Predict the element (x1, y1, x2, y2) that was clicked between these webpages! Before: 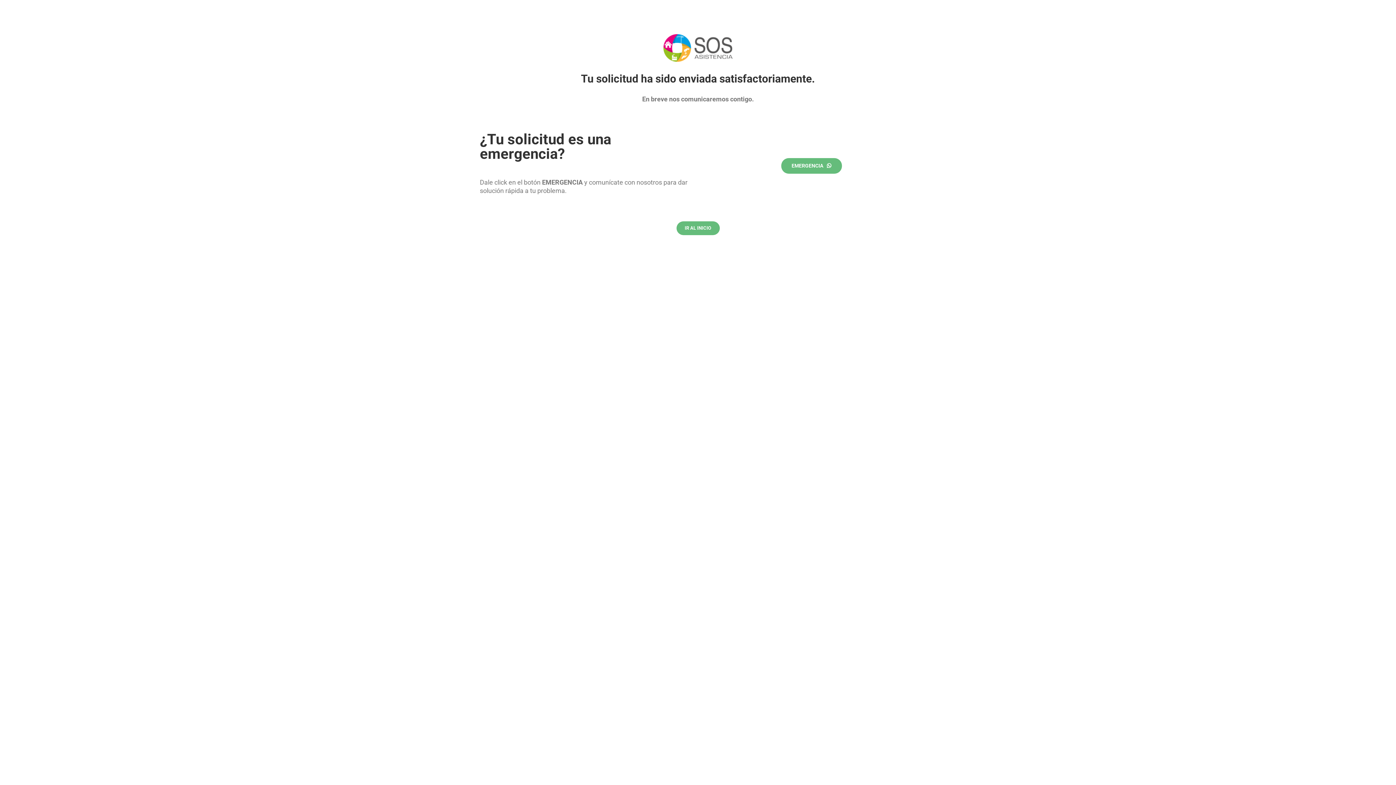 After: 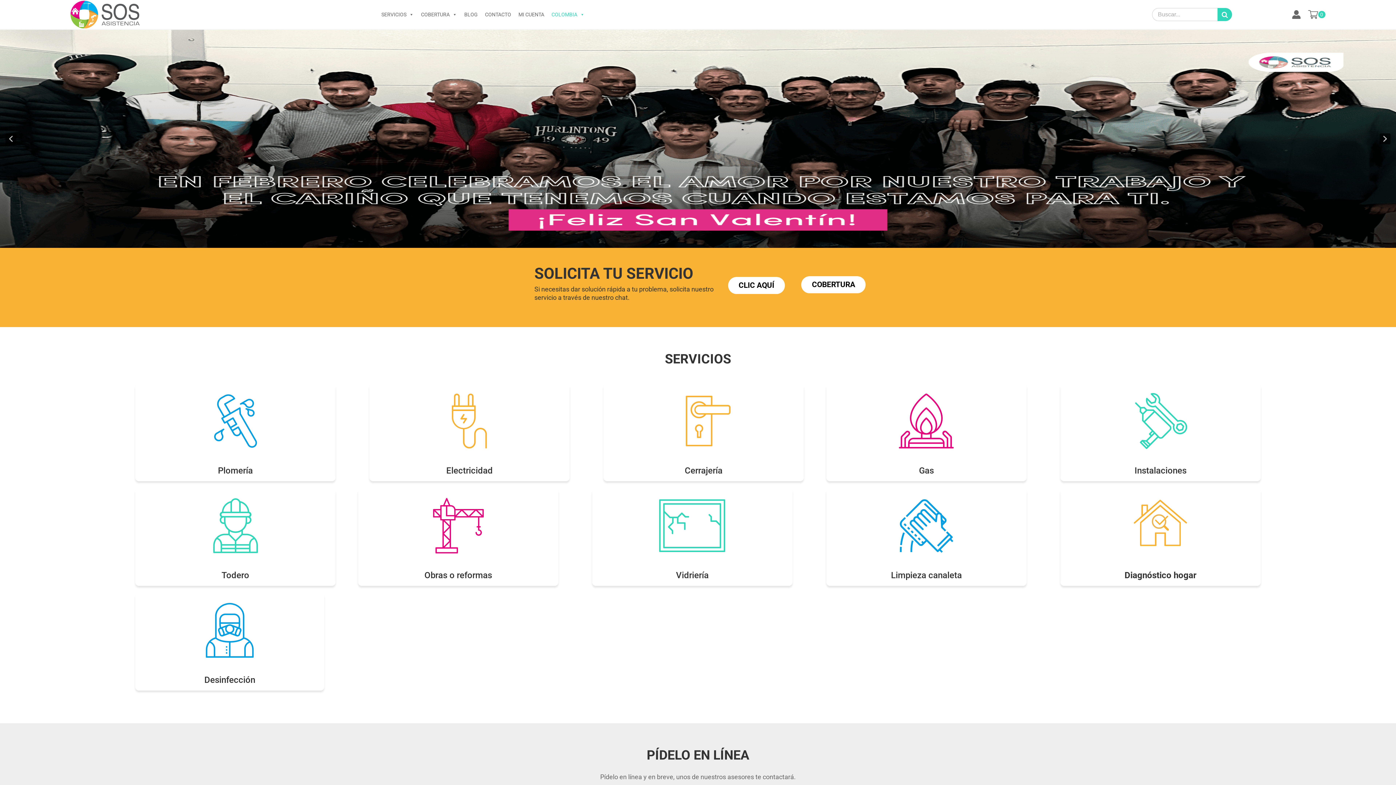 Action: bbox: (676, 221, 719, 235) label: IR AL INICIO